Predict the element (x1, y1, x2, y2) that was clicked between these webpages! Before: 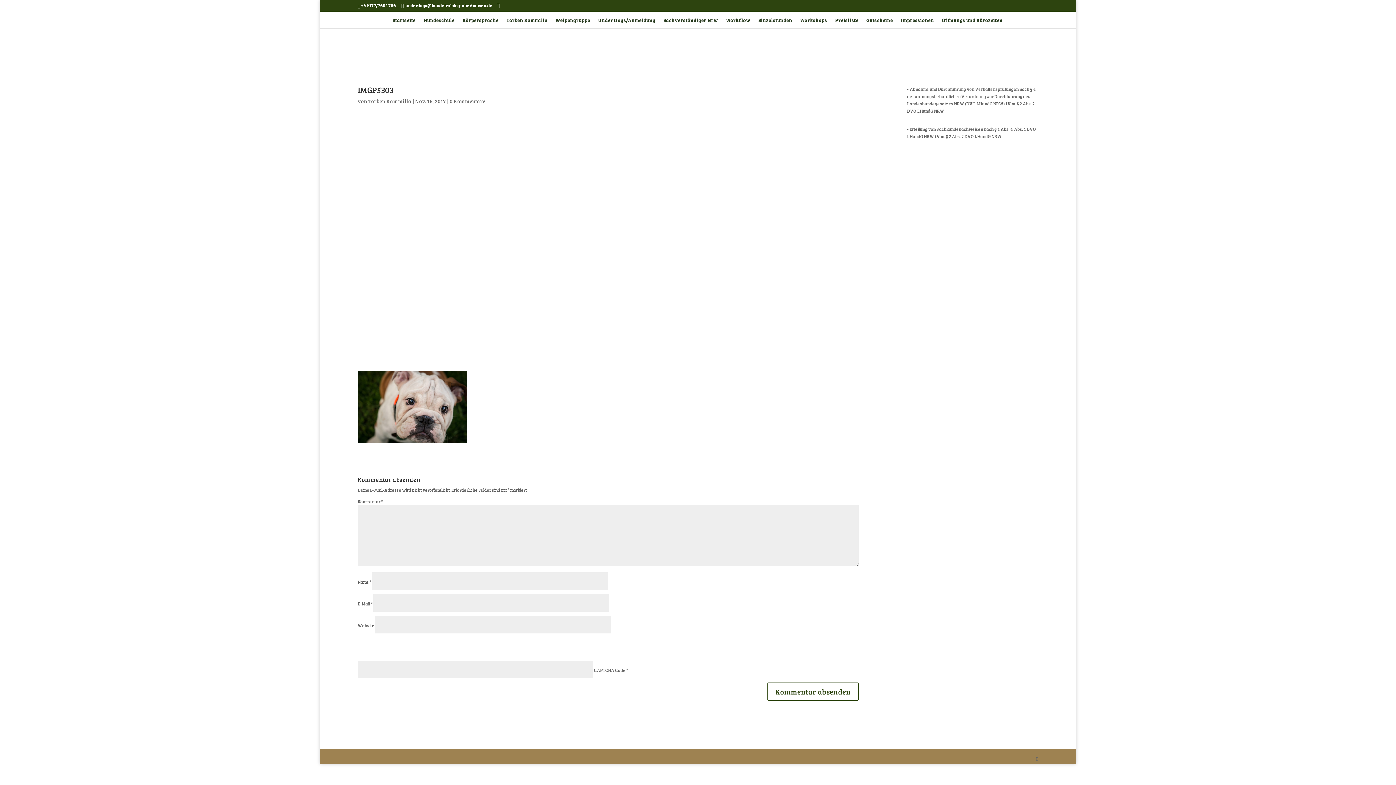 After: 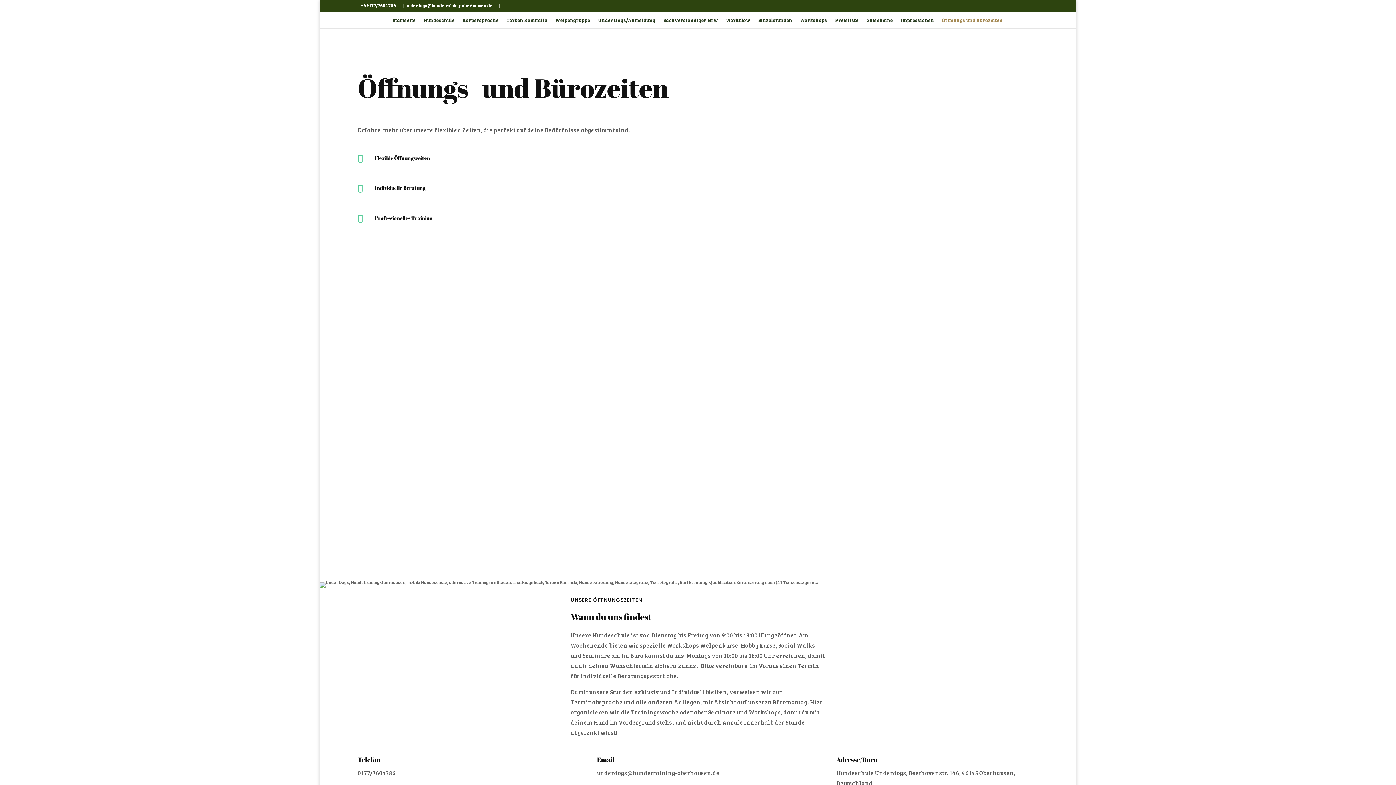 Action: label: Öffnungs und Bürozeiten bbox: (942, 17, 1002, 28)